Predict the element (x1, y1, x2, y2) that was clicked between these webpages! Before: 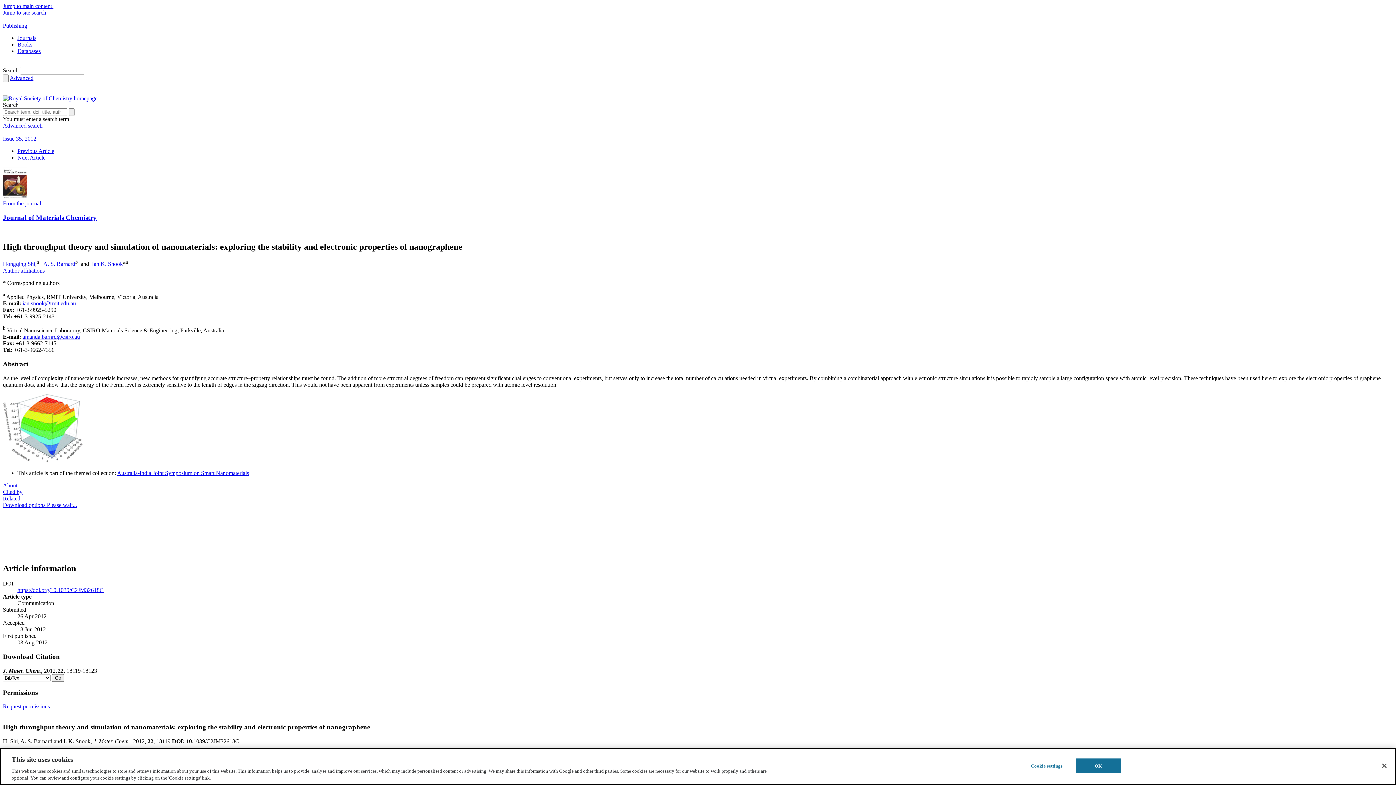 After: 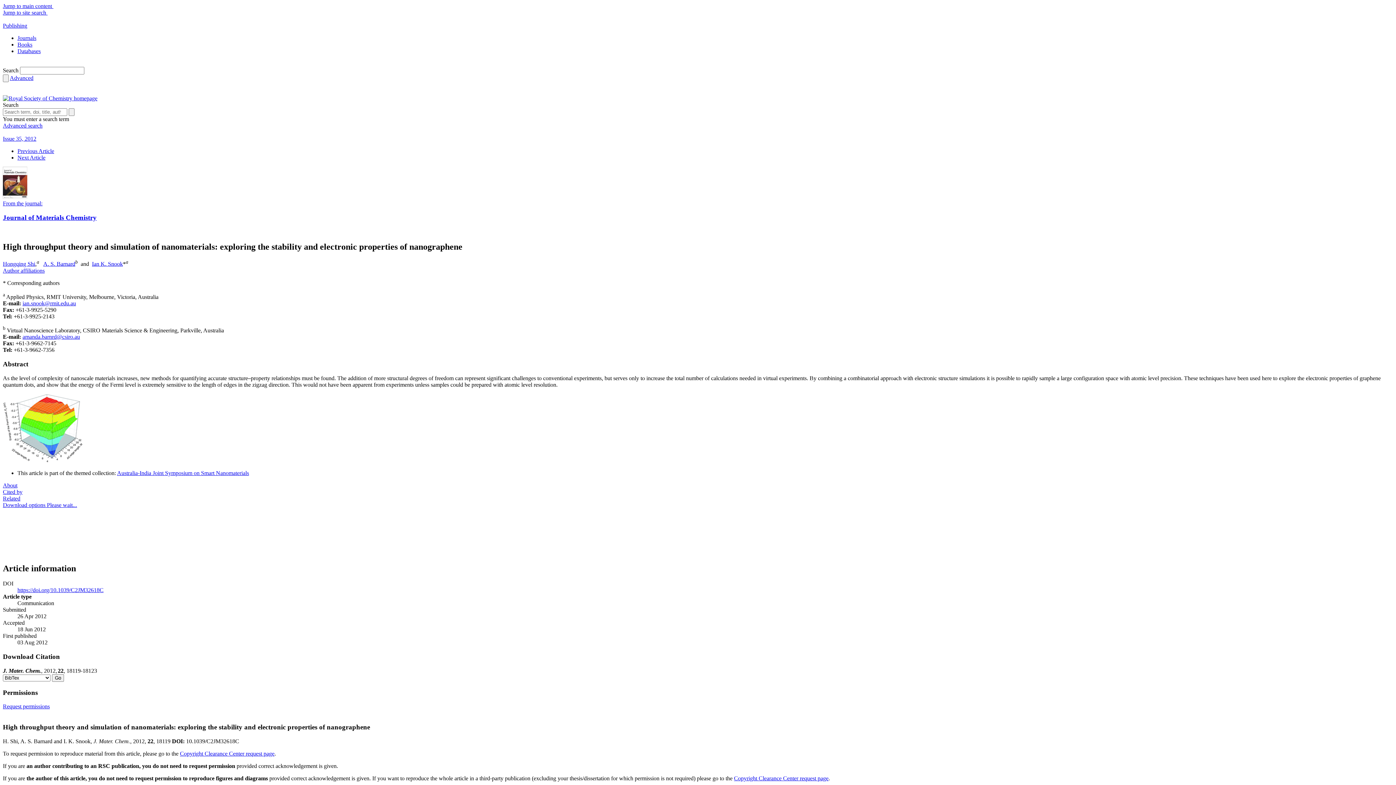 Action: bbox: (2, 502, 77, 508) label: Download options Please wait...